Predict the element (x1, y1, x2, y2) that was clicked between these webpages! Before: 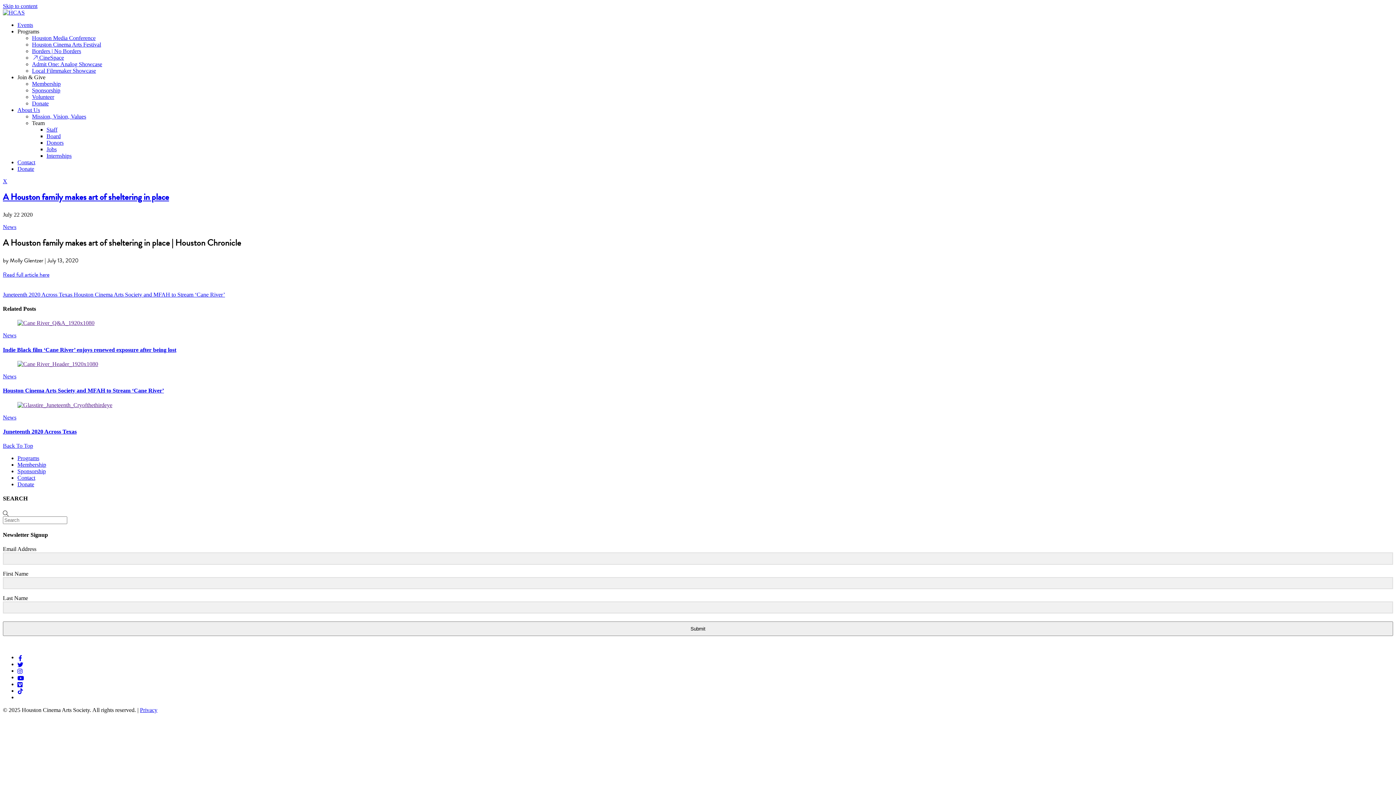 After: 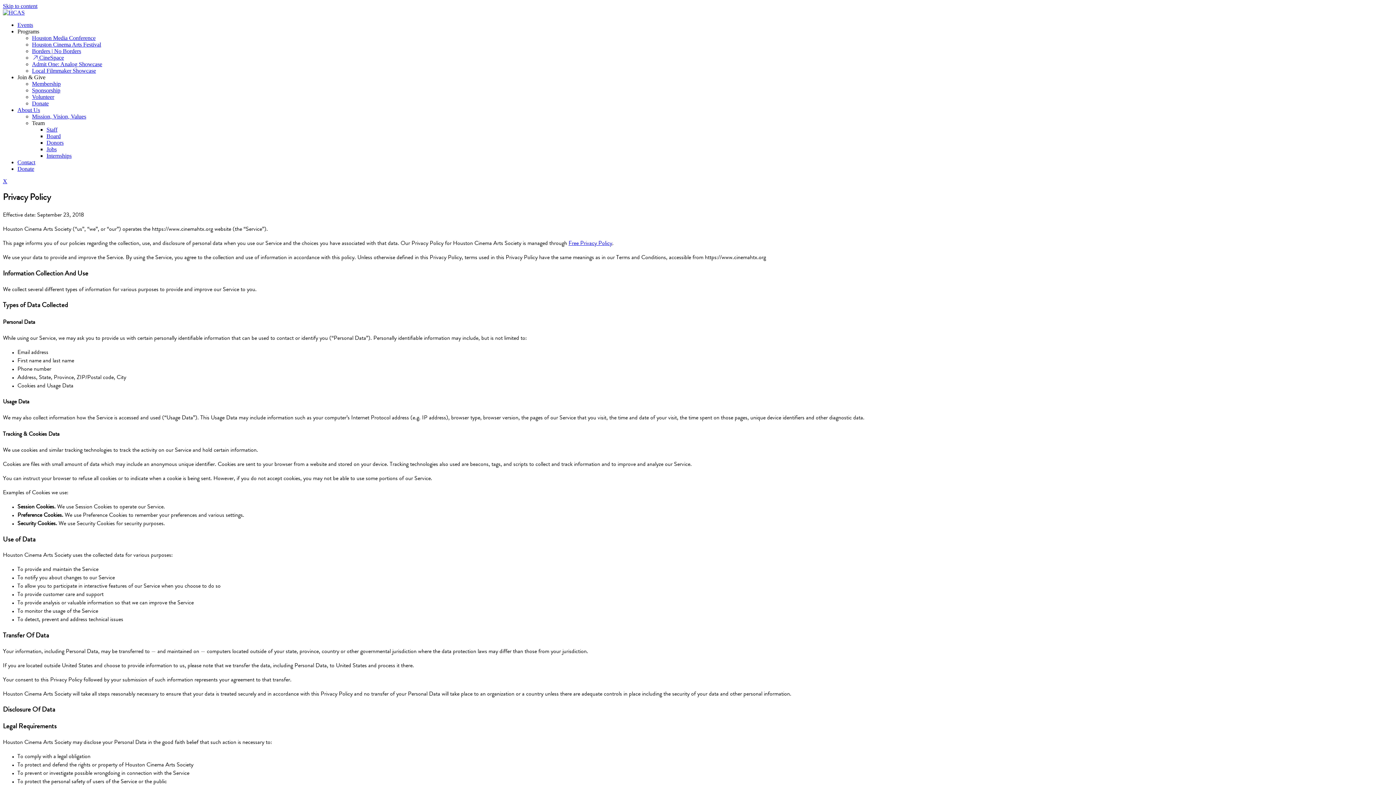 Action: bbox: (140, 707, 157, 713) label: Privacy